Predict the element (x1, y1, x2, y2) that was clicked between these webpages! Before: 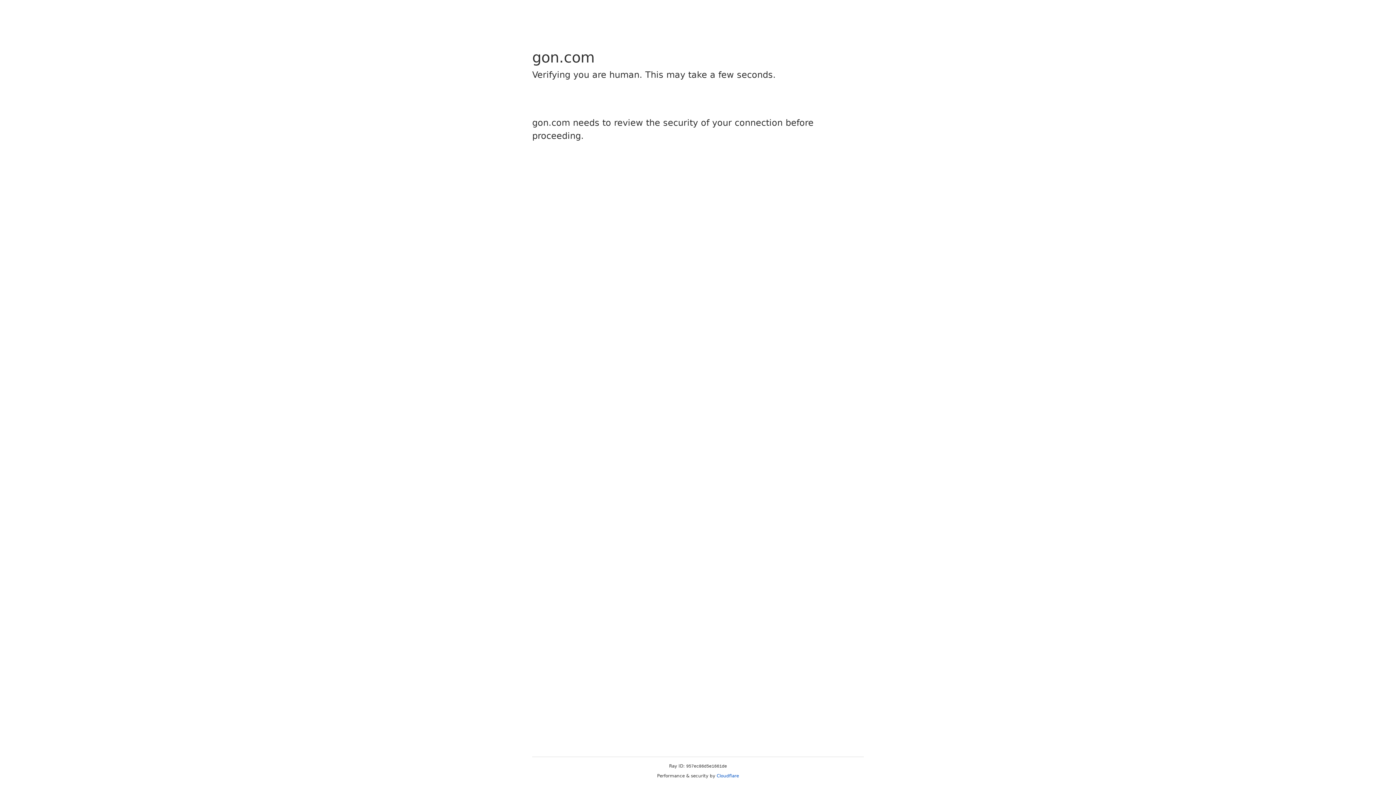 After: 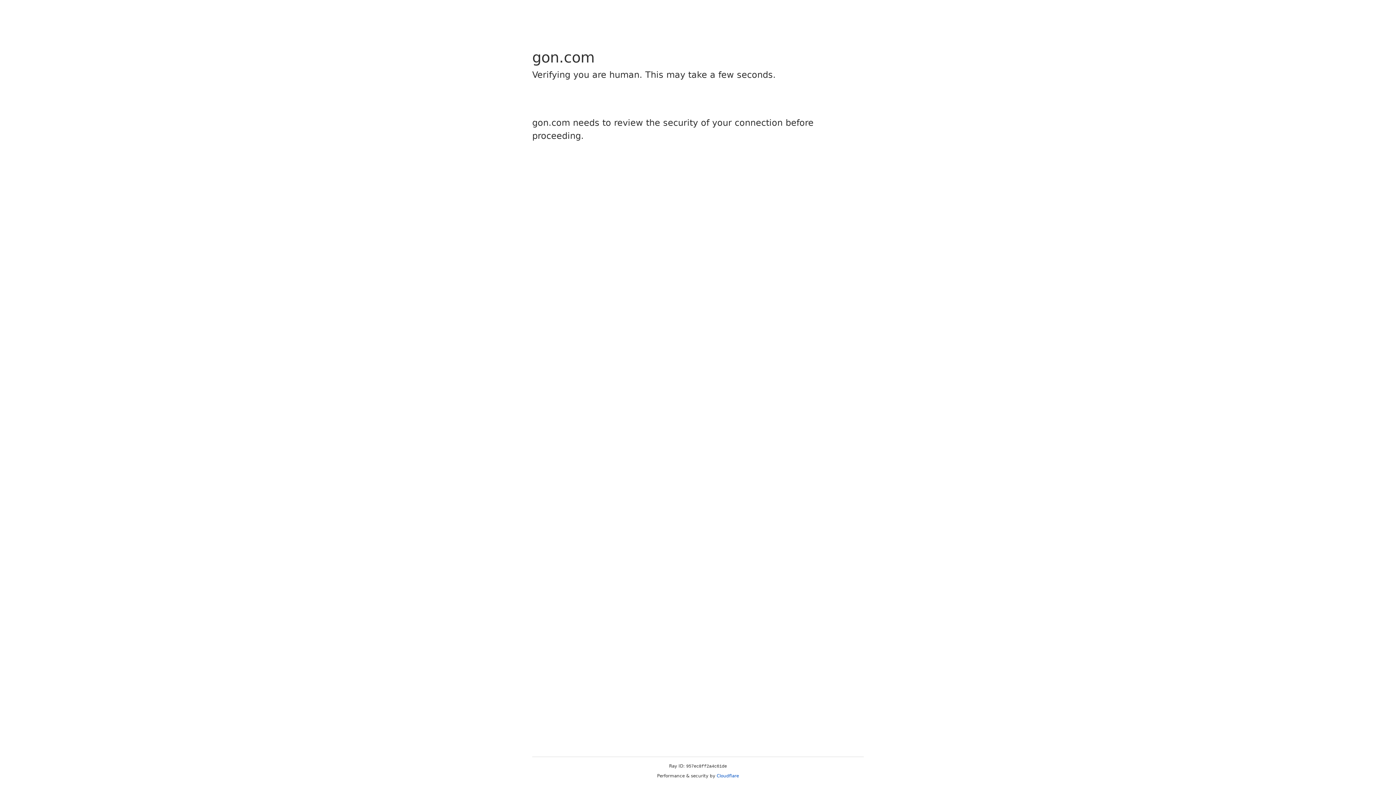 Action: bbox: (716, 773, 739, 778) label: Cloudflare